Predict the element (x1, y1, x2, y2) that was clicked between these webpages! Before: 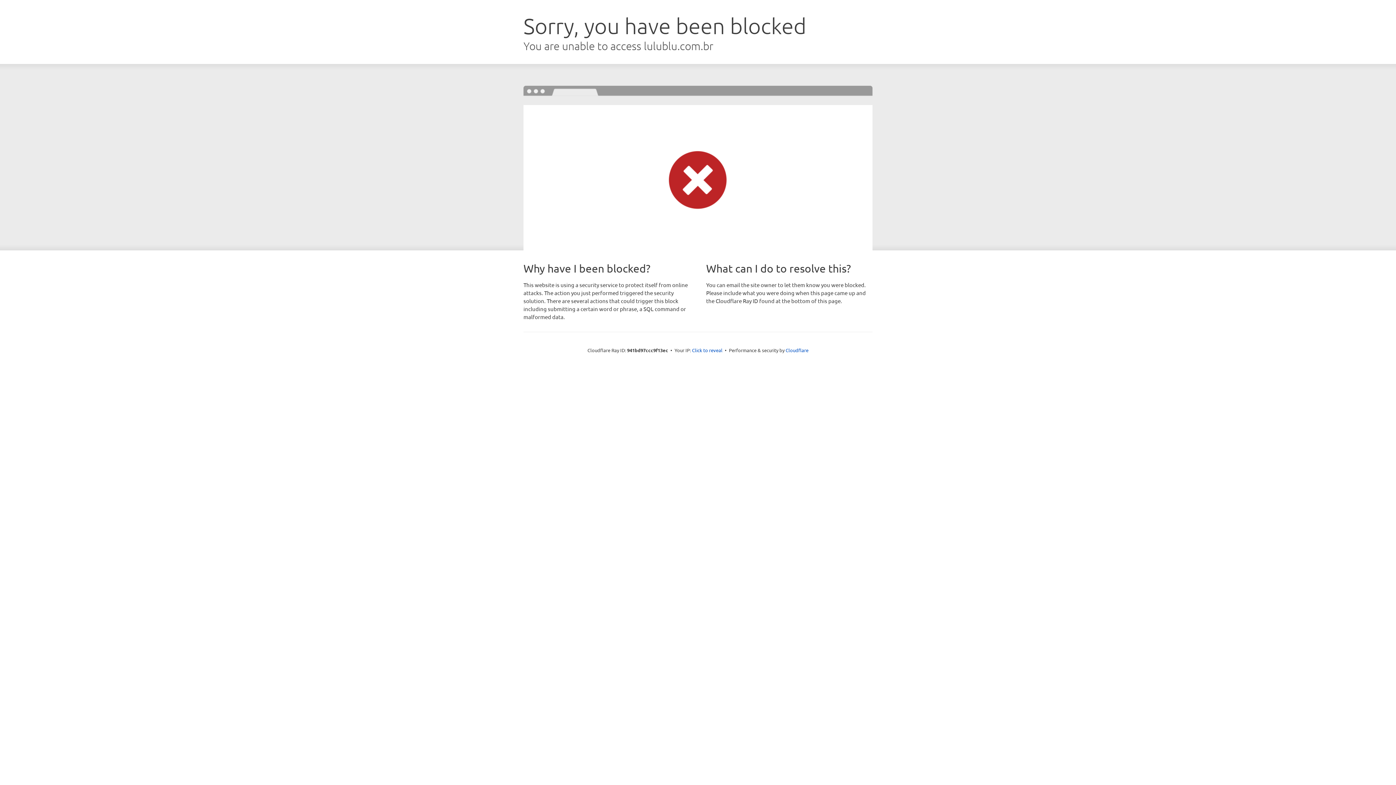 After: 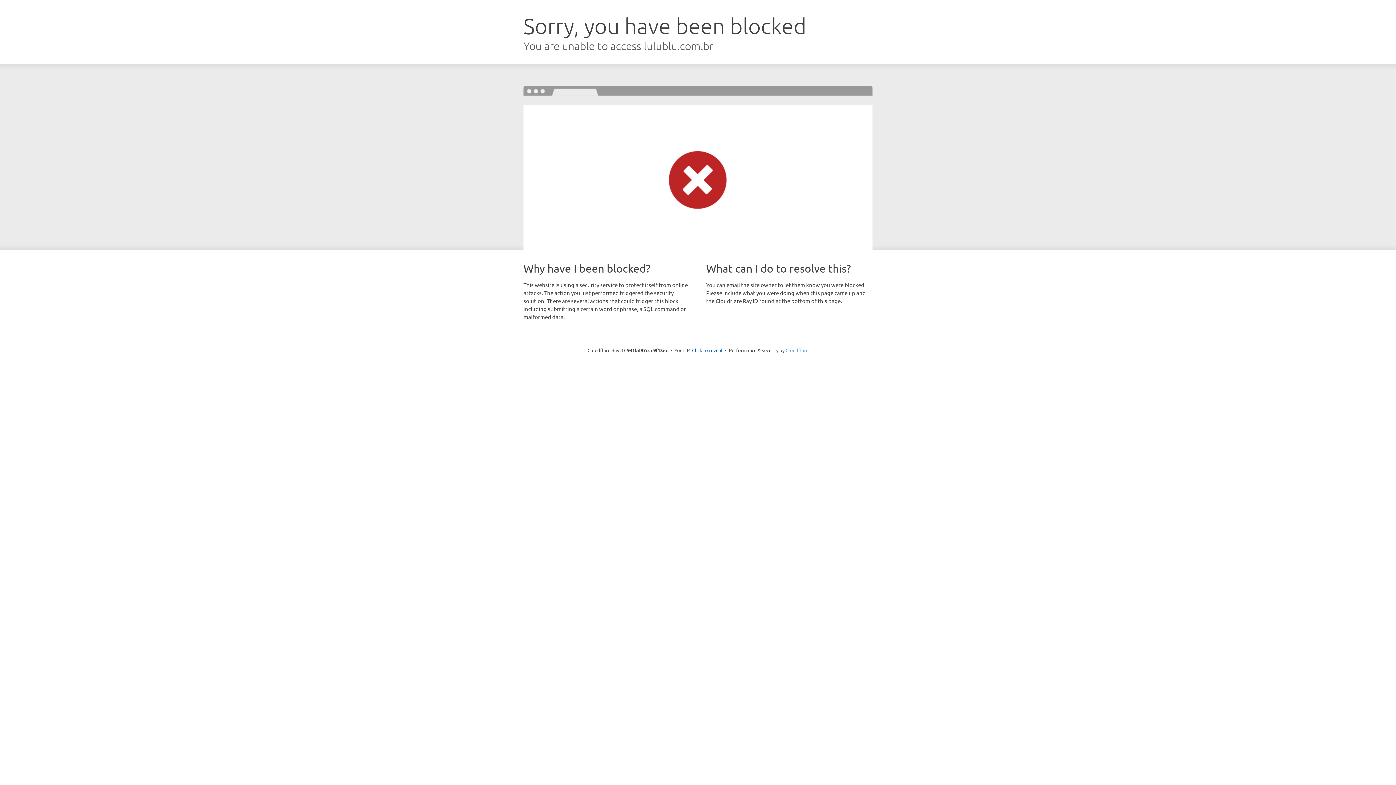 Action: bbox: (785, 347, 808, 353) label: Cloudflare